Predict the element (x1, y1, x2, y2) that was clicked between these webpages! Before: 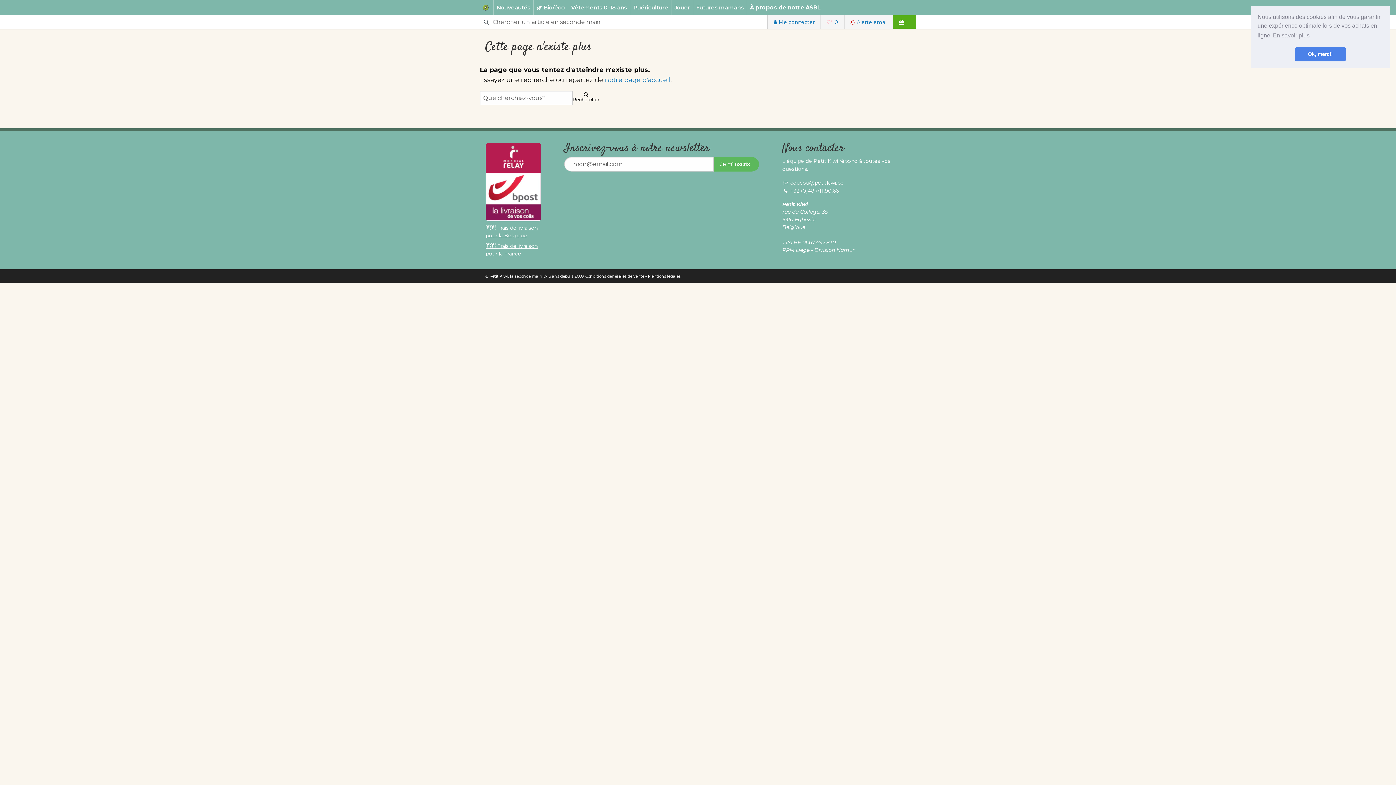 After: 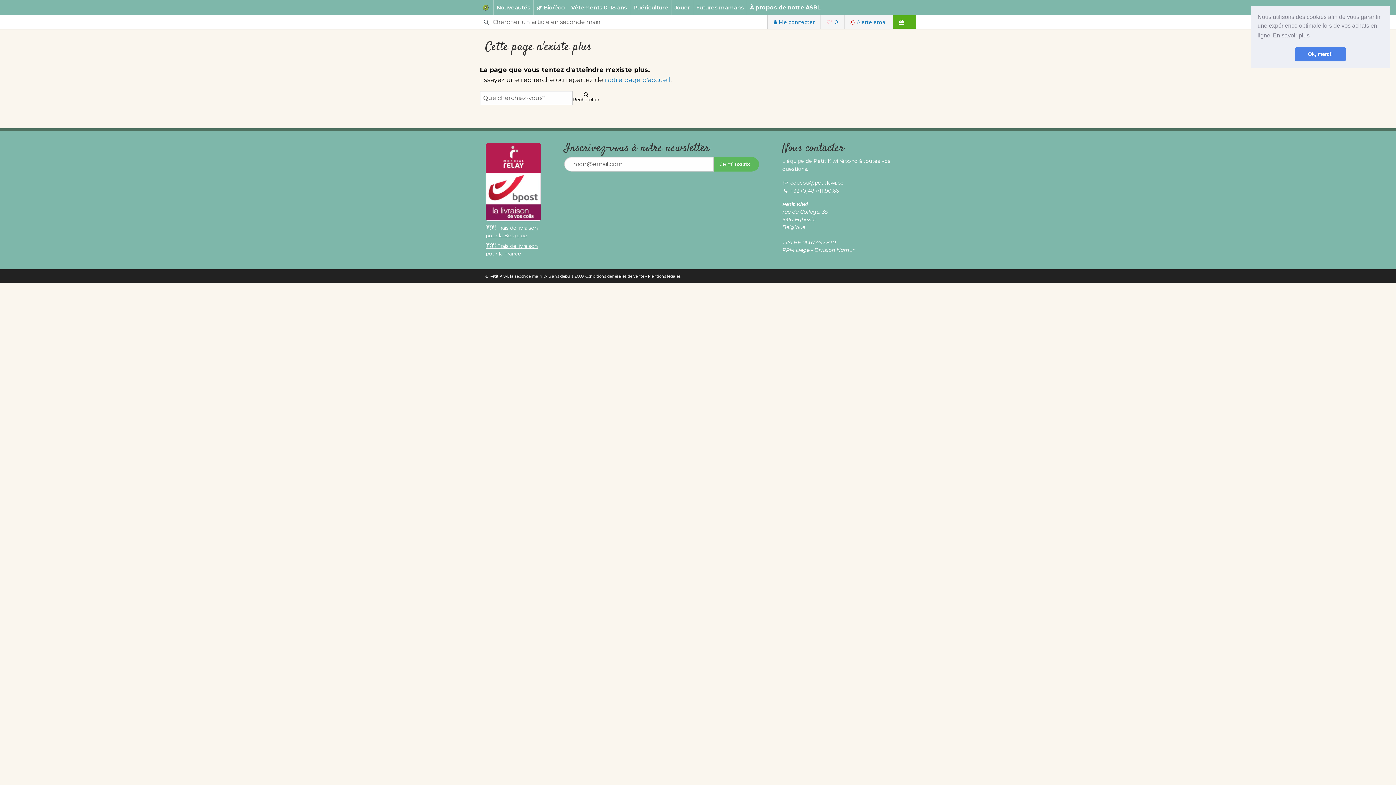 Action: bbox: (1272, 30, 1311, 41) label: learn more about cookies